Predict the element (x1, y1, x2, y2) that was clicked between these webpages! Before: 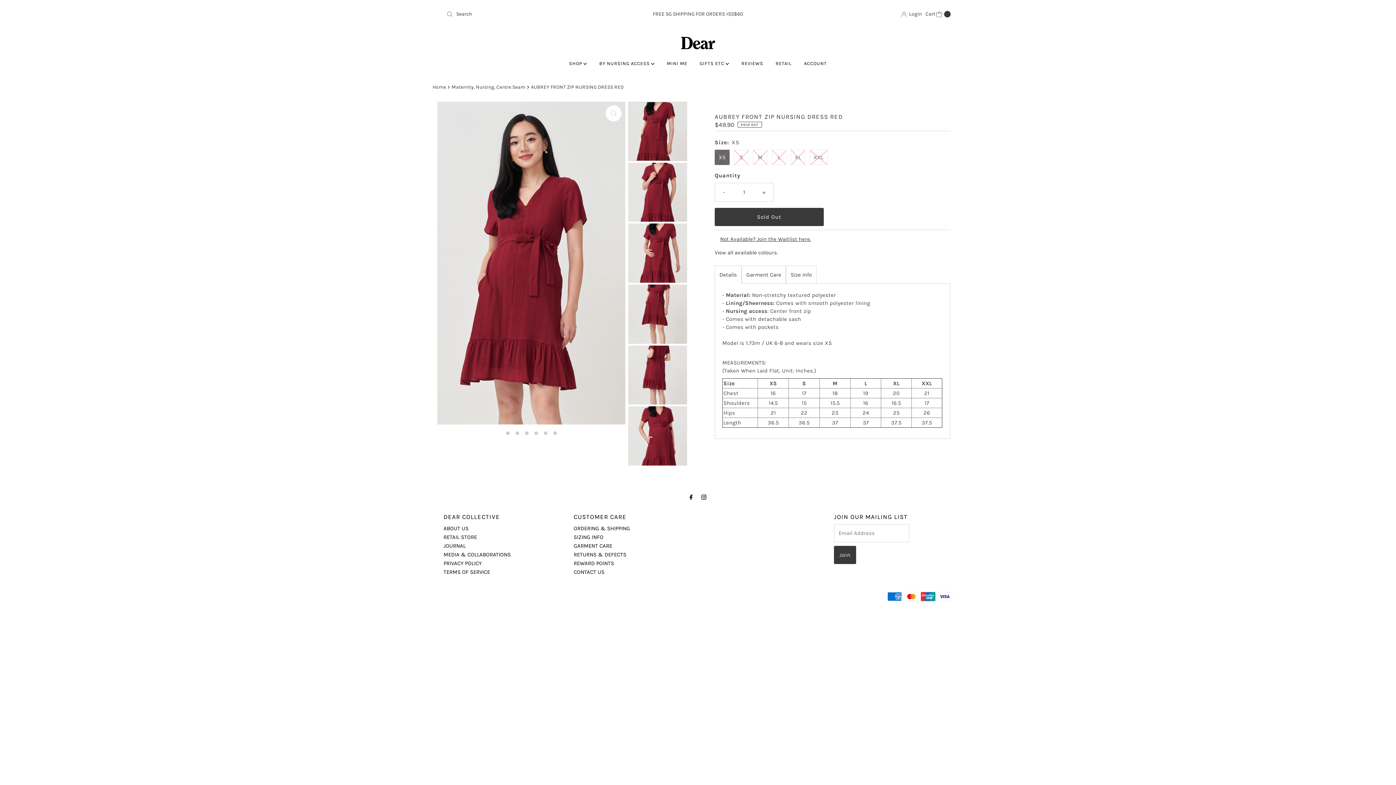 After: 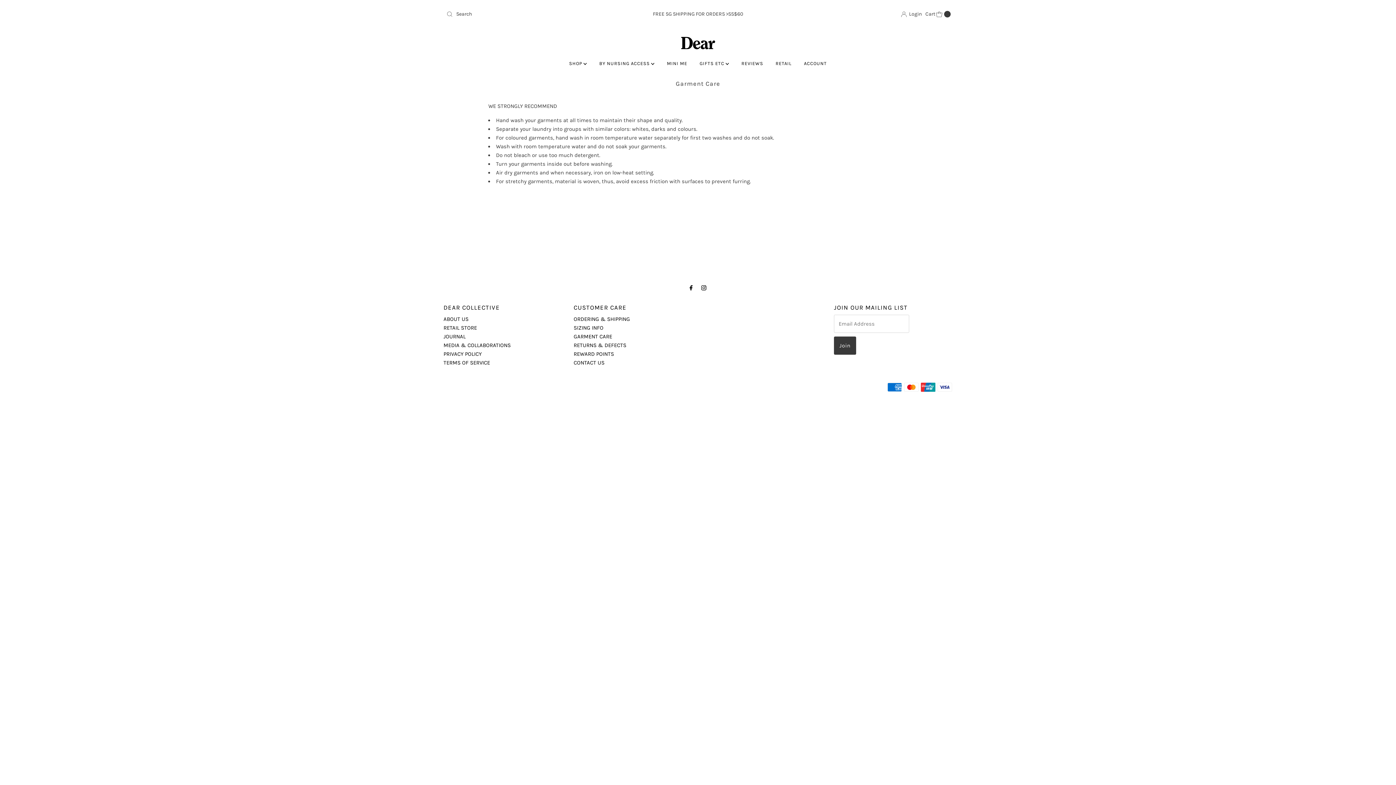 Action: bbox: (573, 542, 612, 549) label: GARMENT CARE